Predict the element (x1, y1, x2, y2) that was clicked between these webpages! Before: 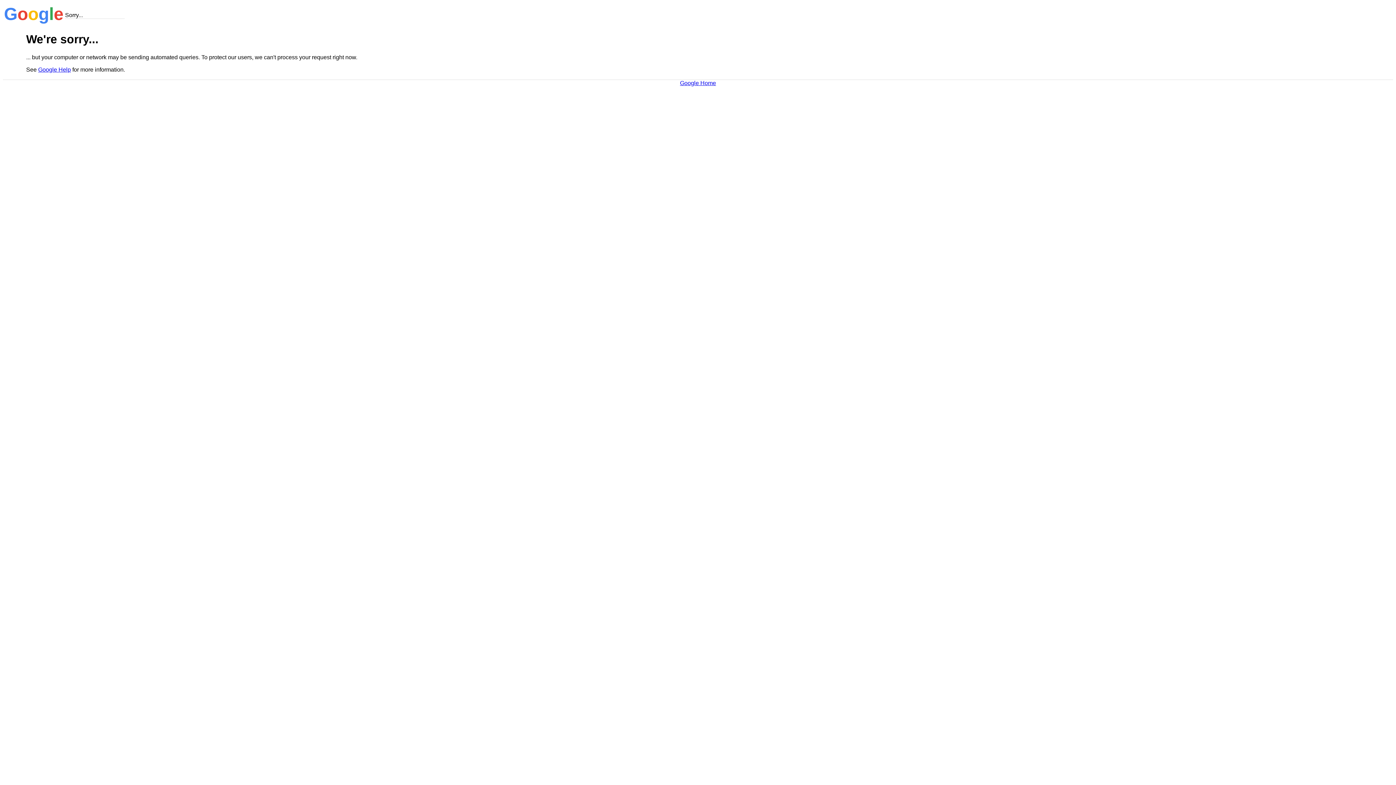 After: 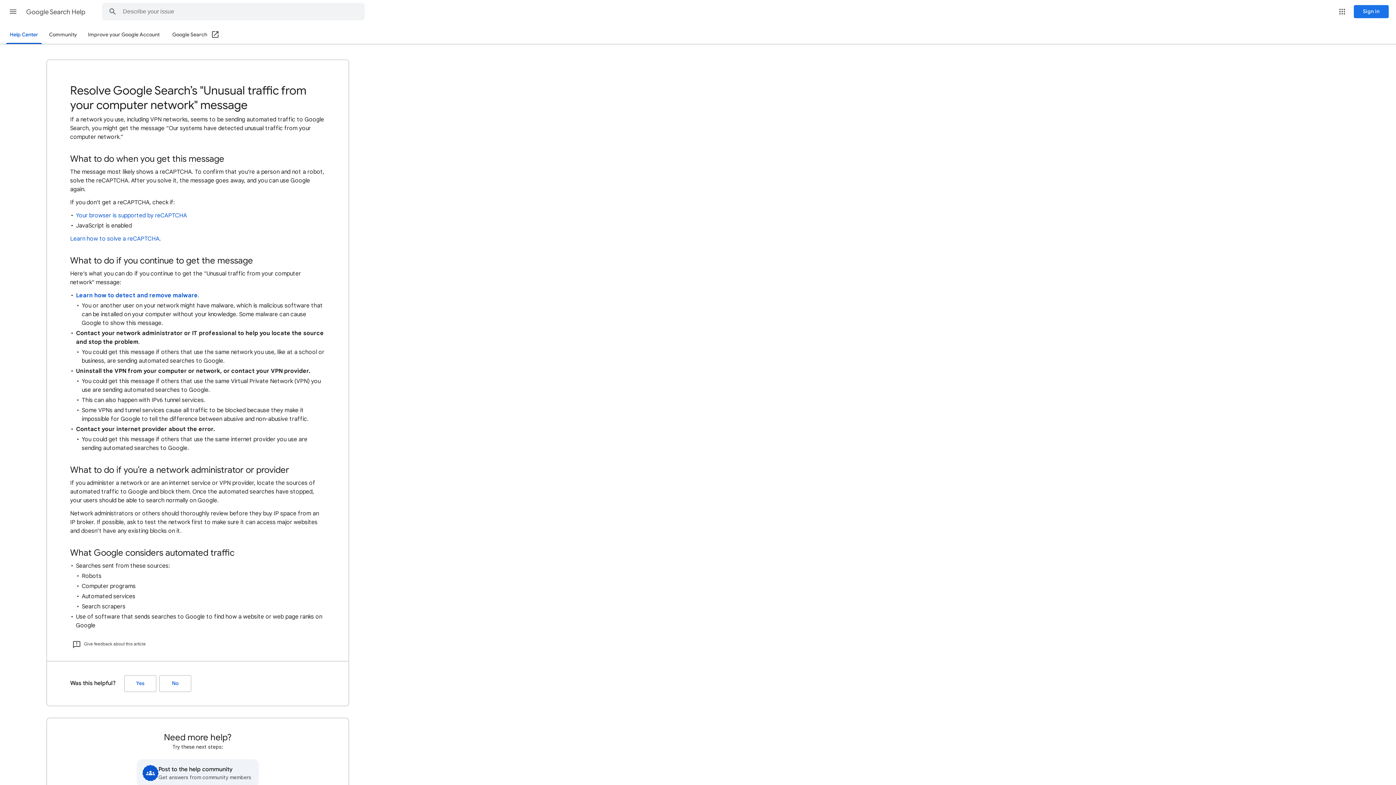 Action: label: Google Help bbox: (38, 66, 70, 72)